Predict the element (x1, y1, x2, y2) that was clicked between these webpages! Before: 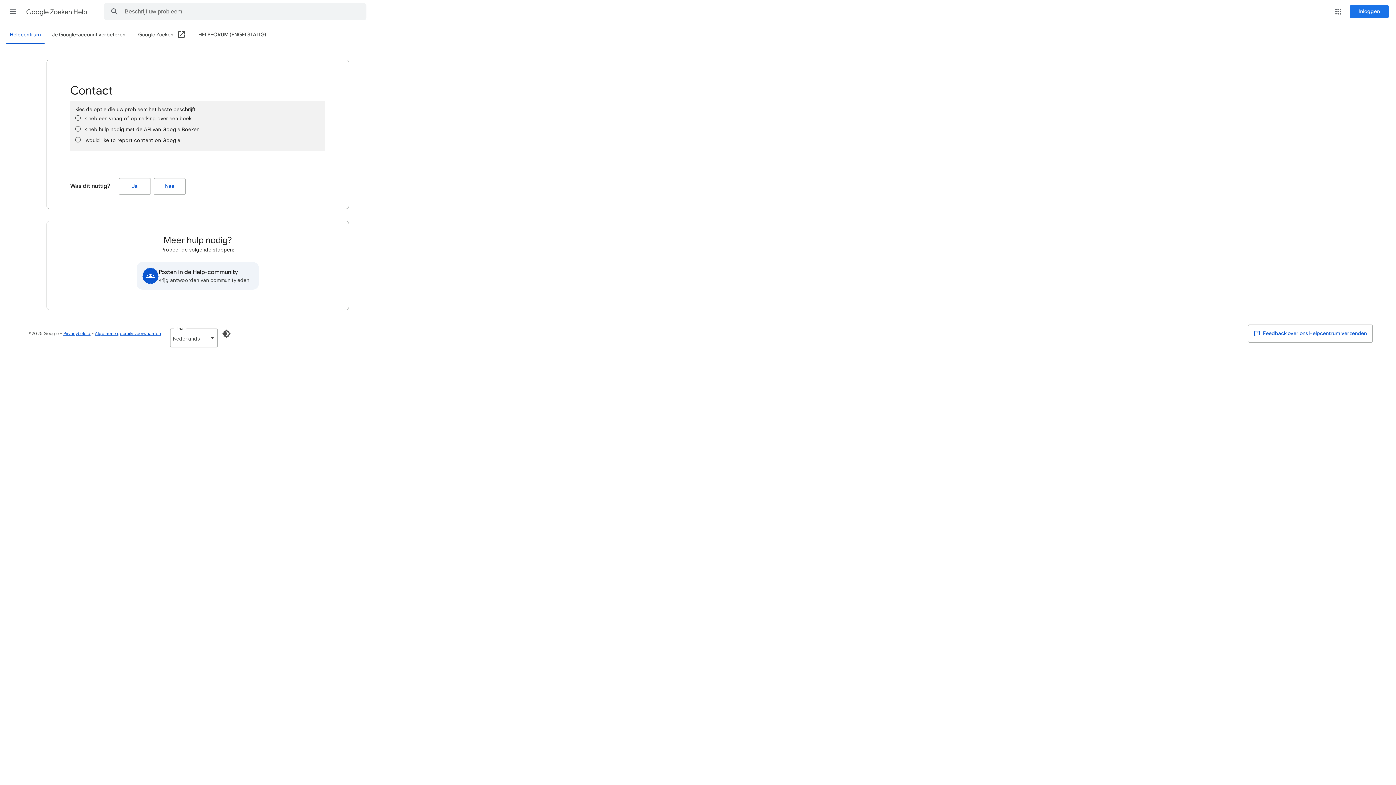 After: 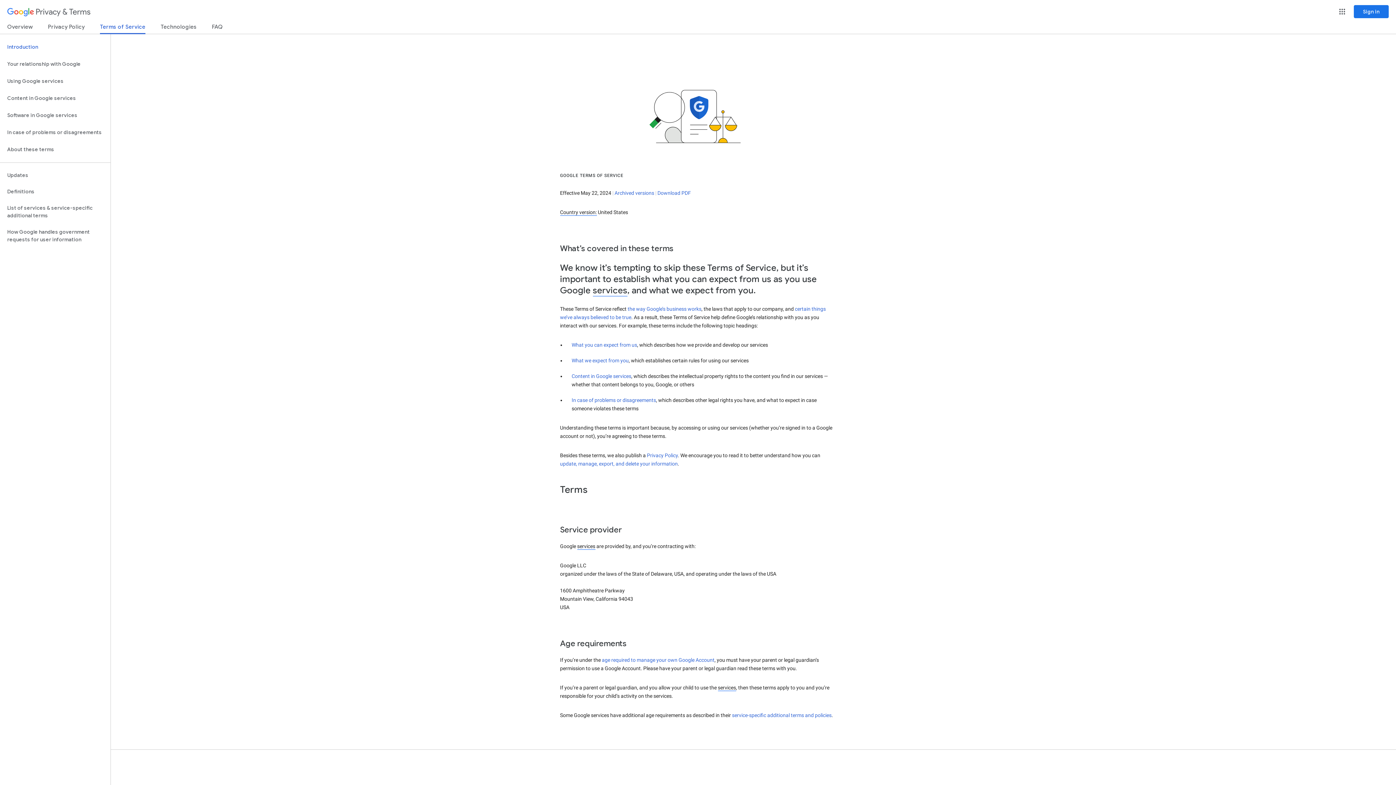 Action: bbox: (94, 330, 161, 336) label: Algemene gebruiksvoorwaarden